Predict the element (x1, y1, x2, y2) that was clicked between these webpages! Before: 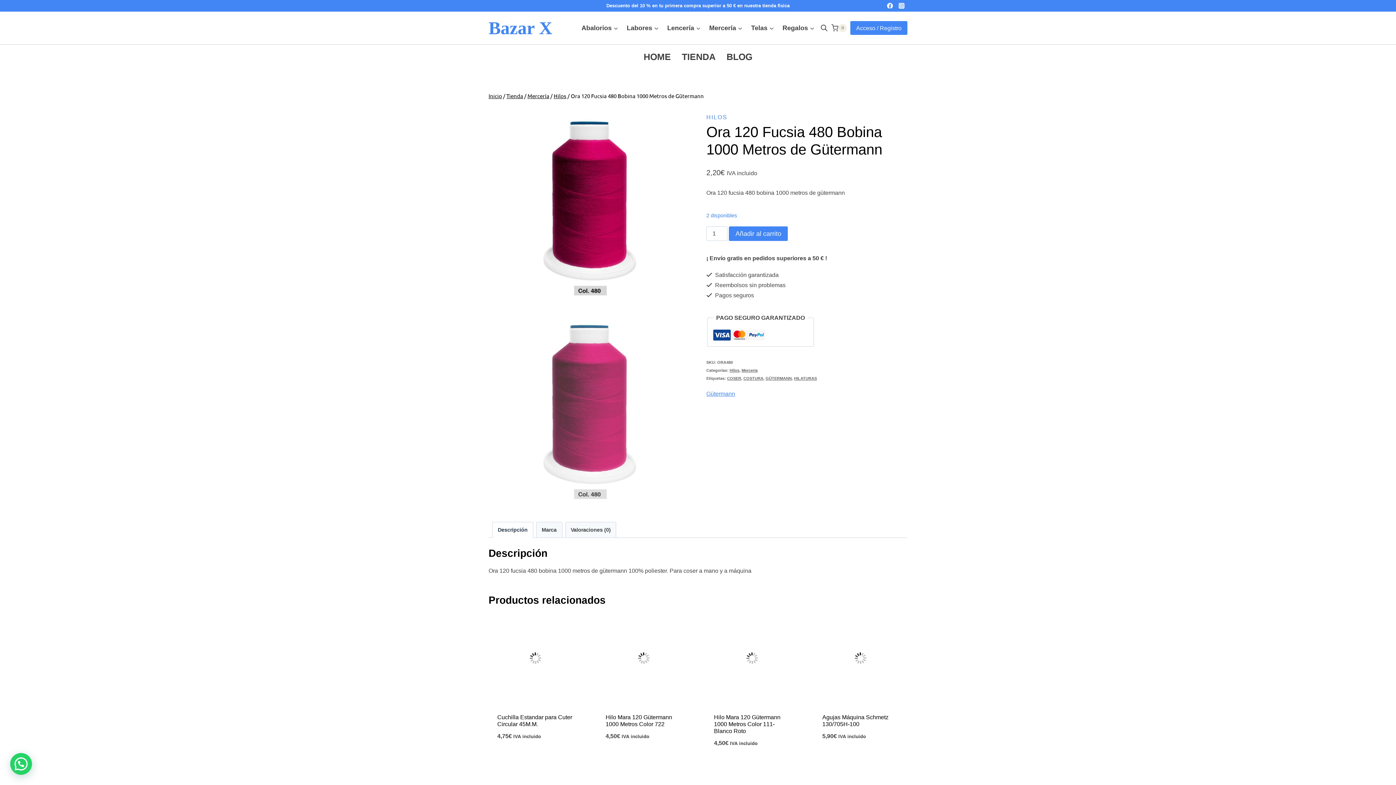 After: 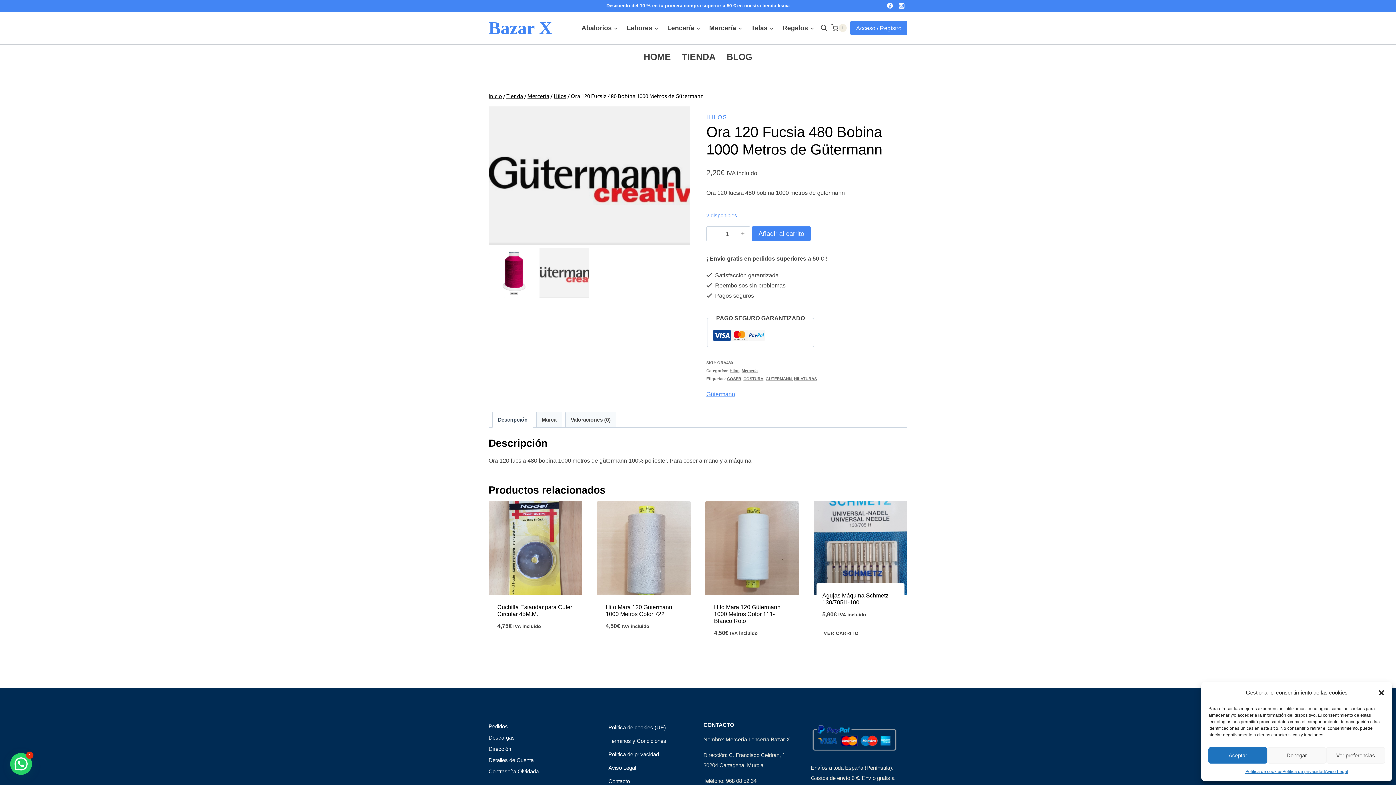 Action: bbox: (822, 753, 898, 768) label: Añadir al carrito: “Agujas Máquina Schmetz 130/705H-100”